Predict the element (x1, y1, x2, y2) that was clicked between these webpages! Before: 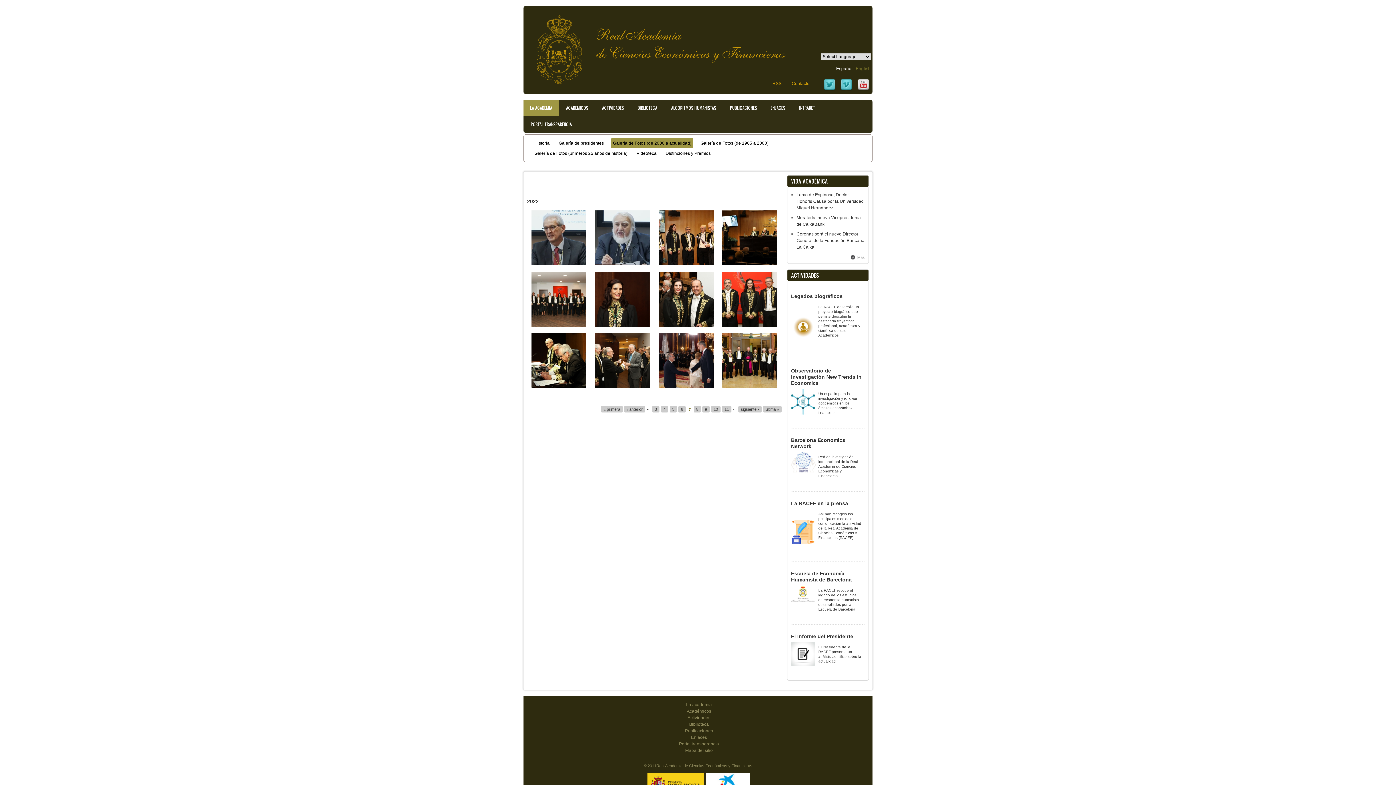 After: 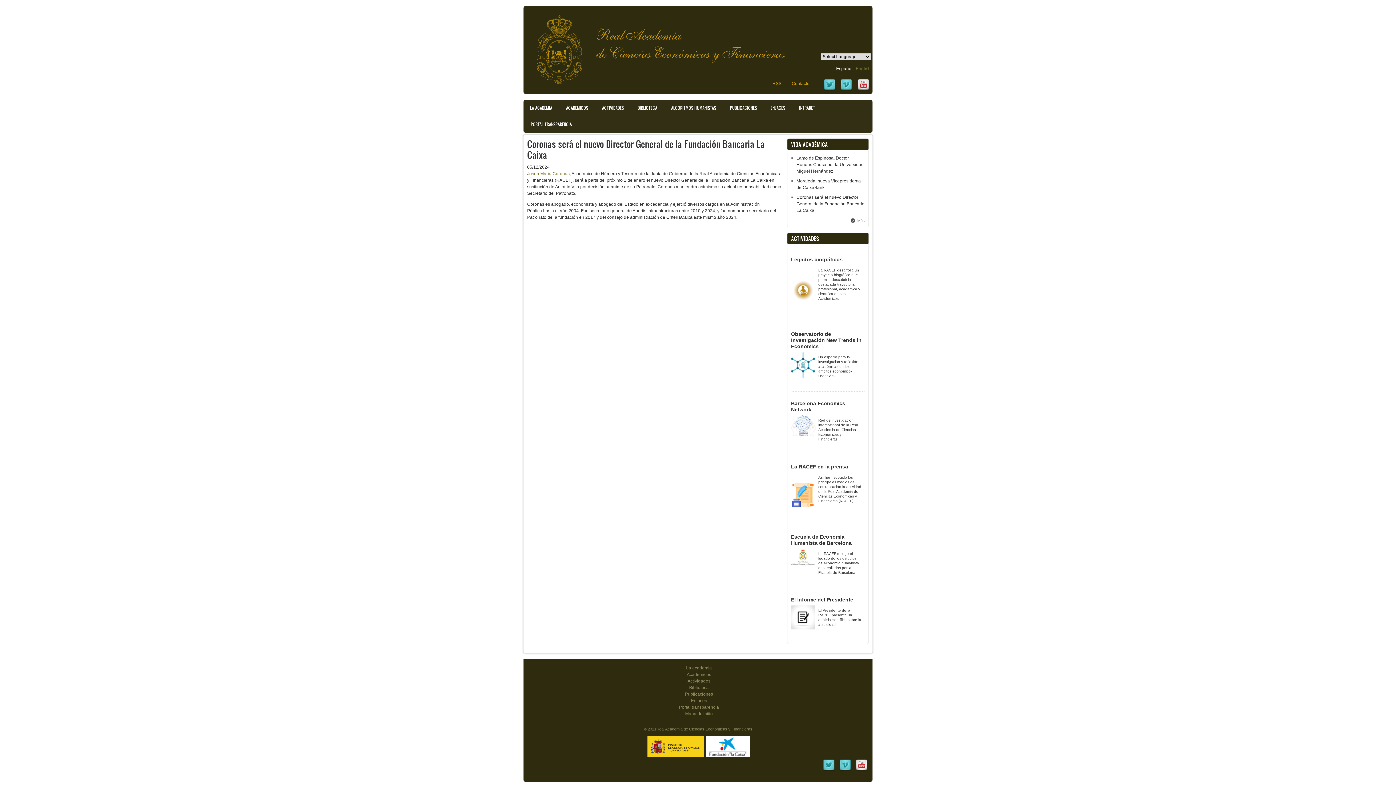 Action: bbox: (796, 231, 864, 249) label: Coronas será el nuevo Director General de la Fundación Bancaria La Caixa